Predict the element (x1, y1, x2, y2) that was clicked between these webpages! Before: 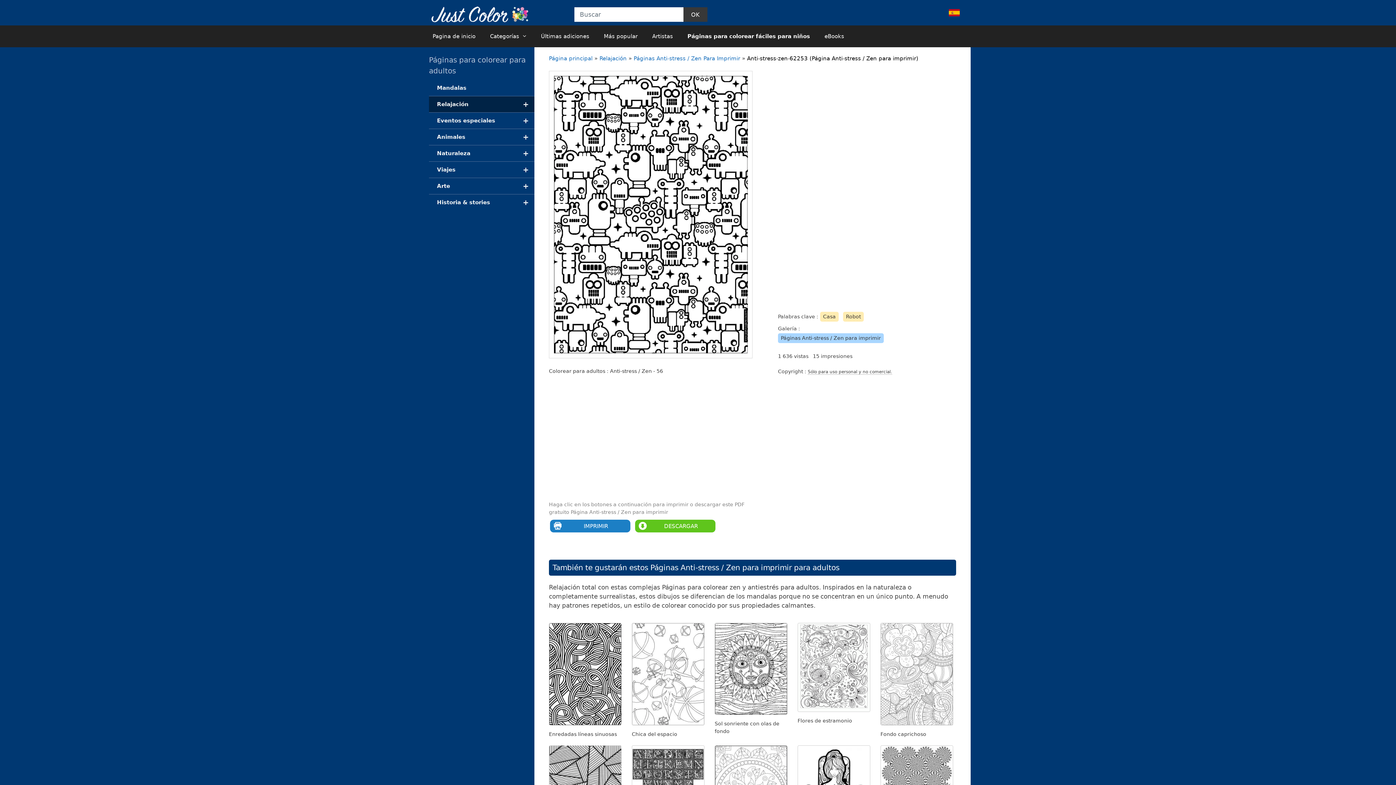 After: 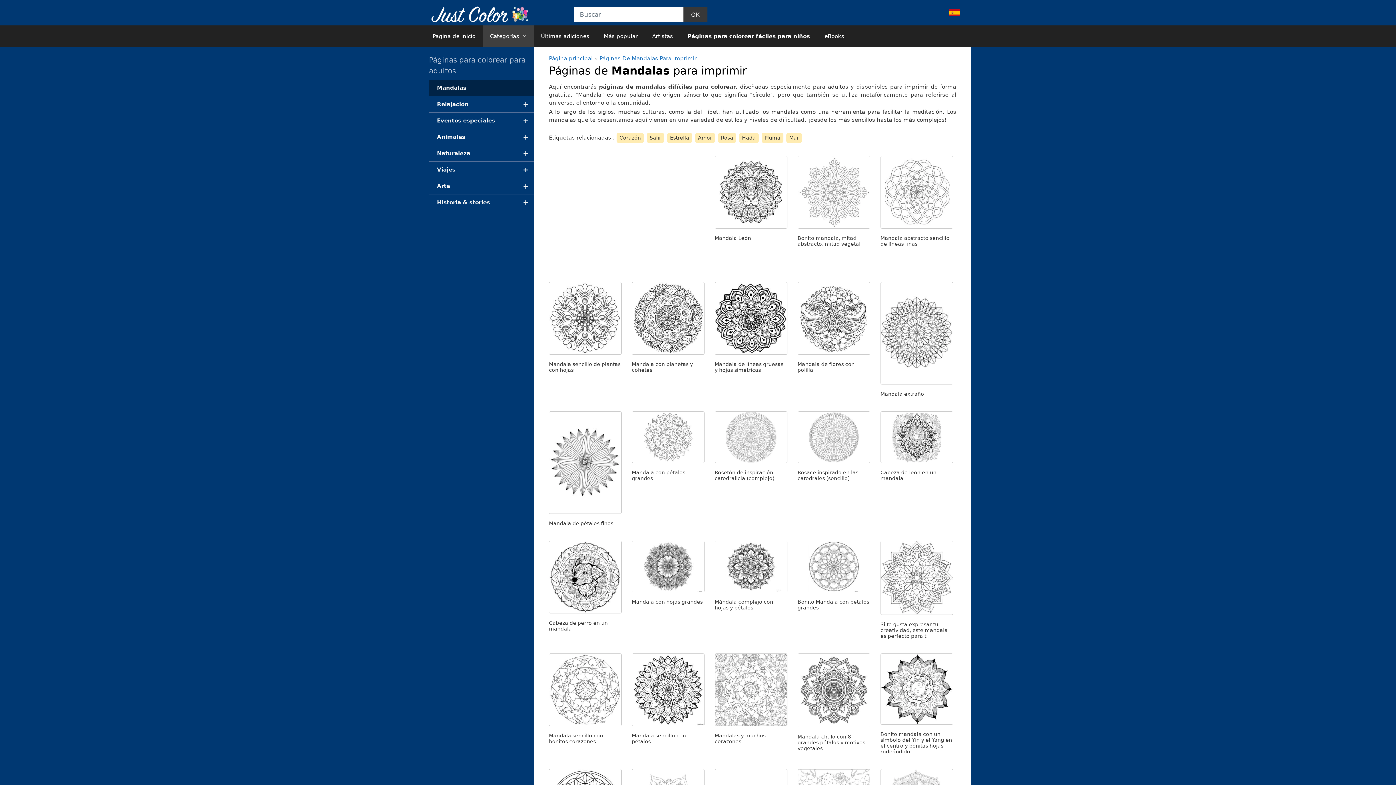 Action: bbox: (429, 80, 534, 96) label: Mandalas